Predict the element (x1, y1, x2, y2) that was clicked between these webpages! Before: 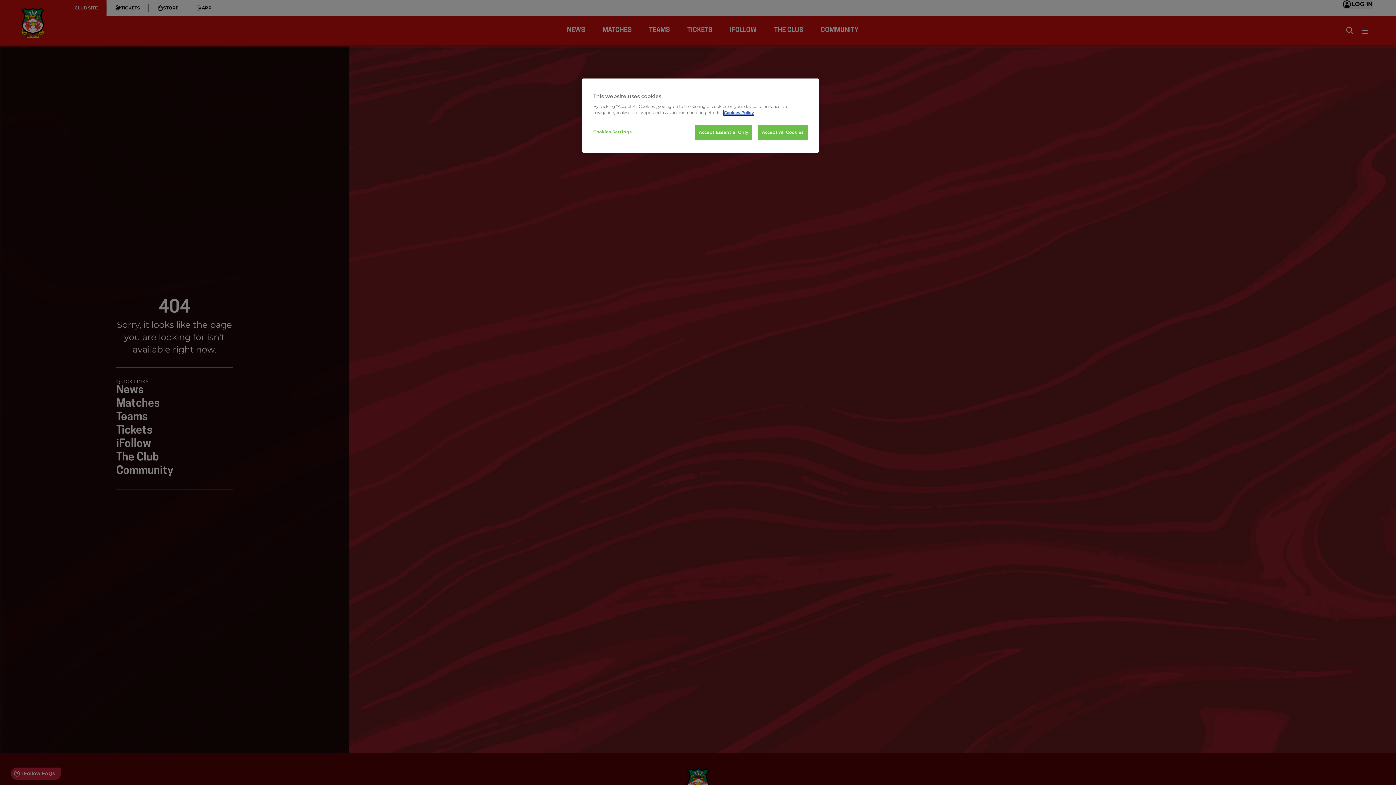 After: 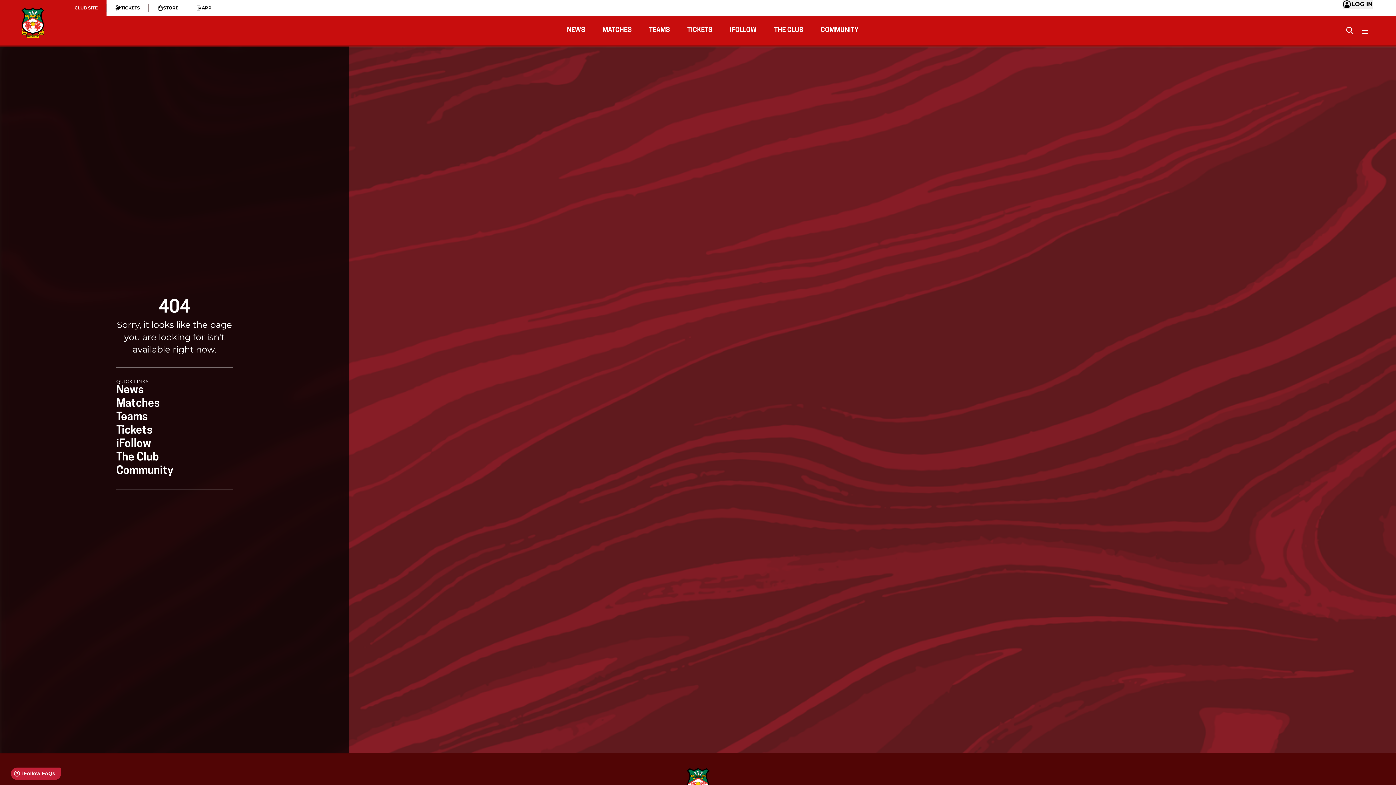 Action: label: Accept All Cookies bbox: (758, 125, 808, 140)